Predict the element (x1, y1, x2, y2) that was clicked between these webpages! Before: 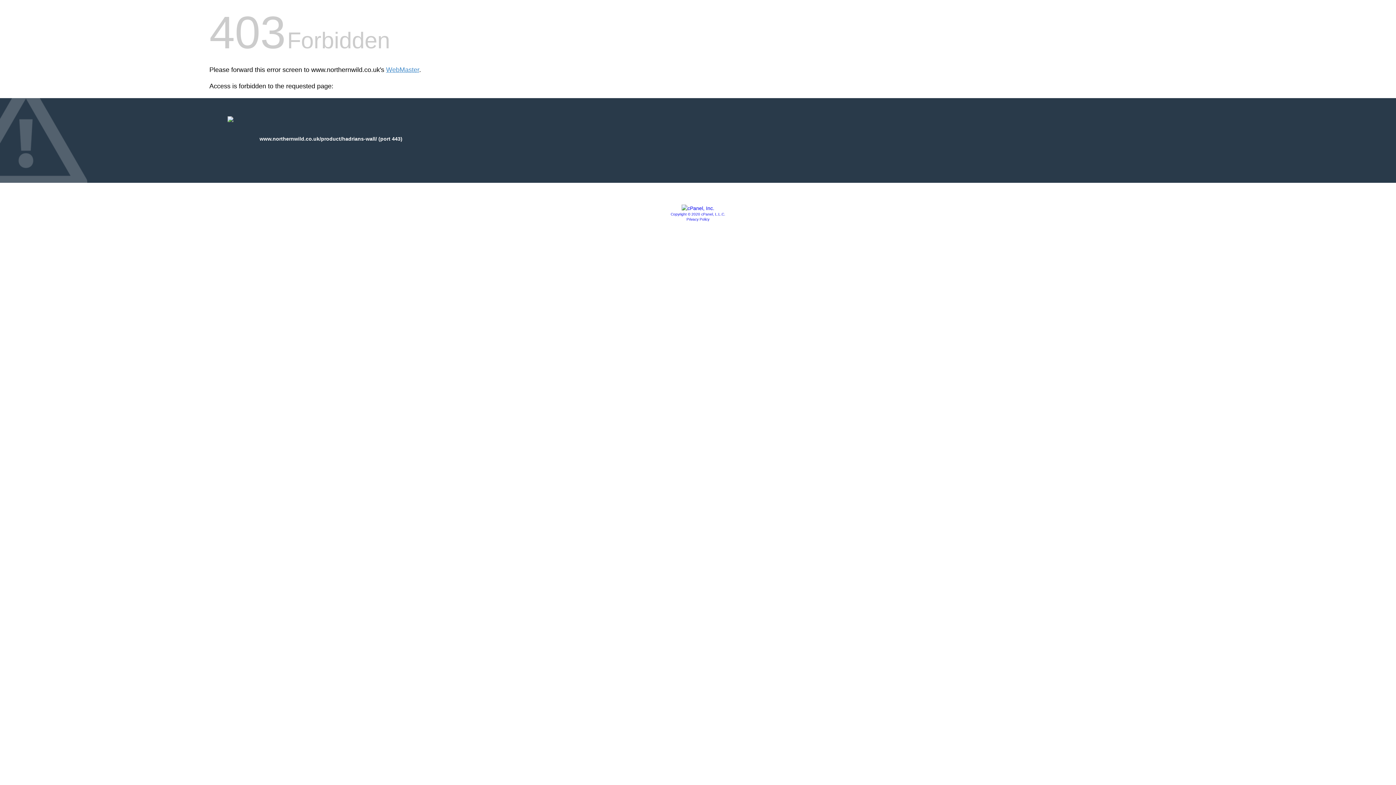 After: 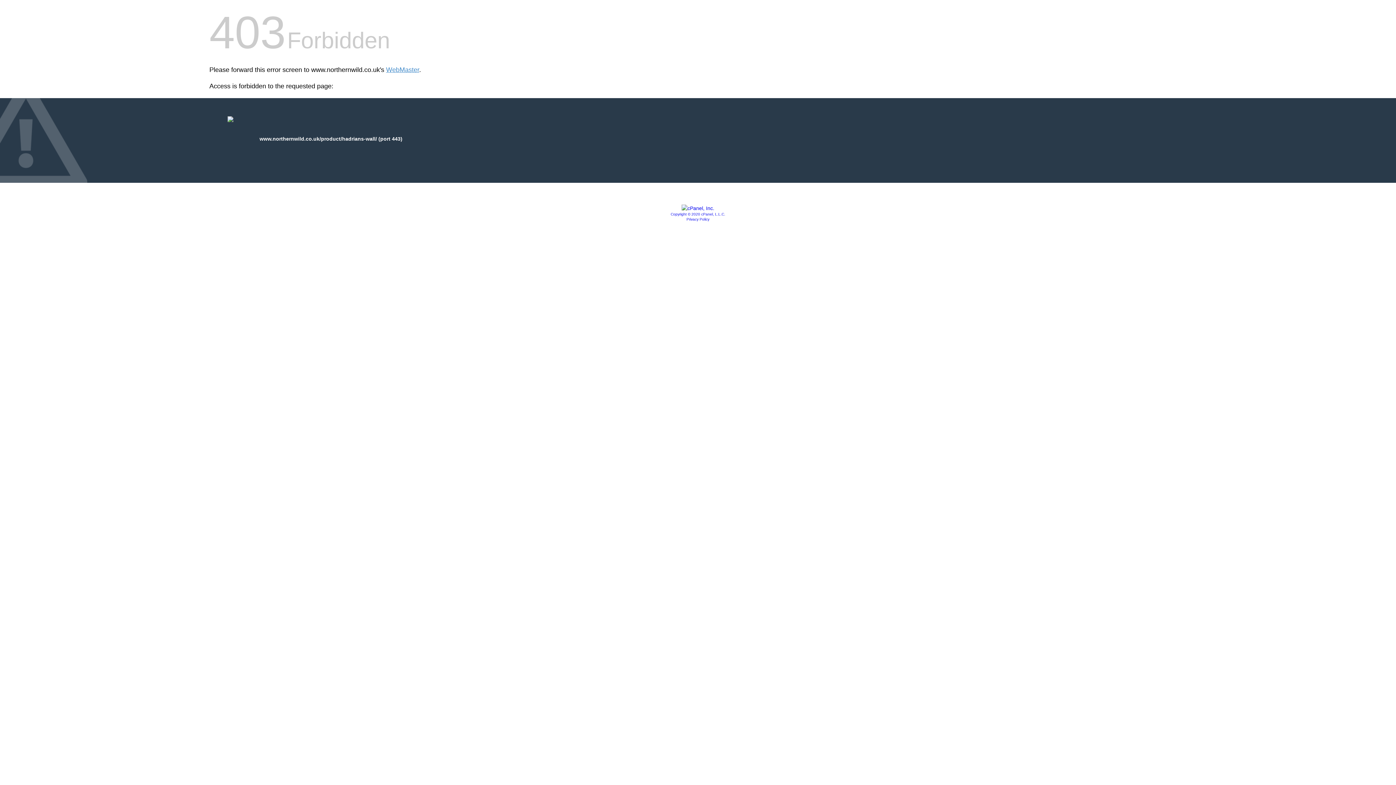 Action: bbox: (670, 212, 725, 216) label: Copyright © 2020 cPanel, L.L.C.